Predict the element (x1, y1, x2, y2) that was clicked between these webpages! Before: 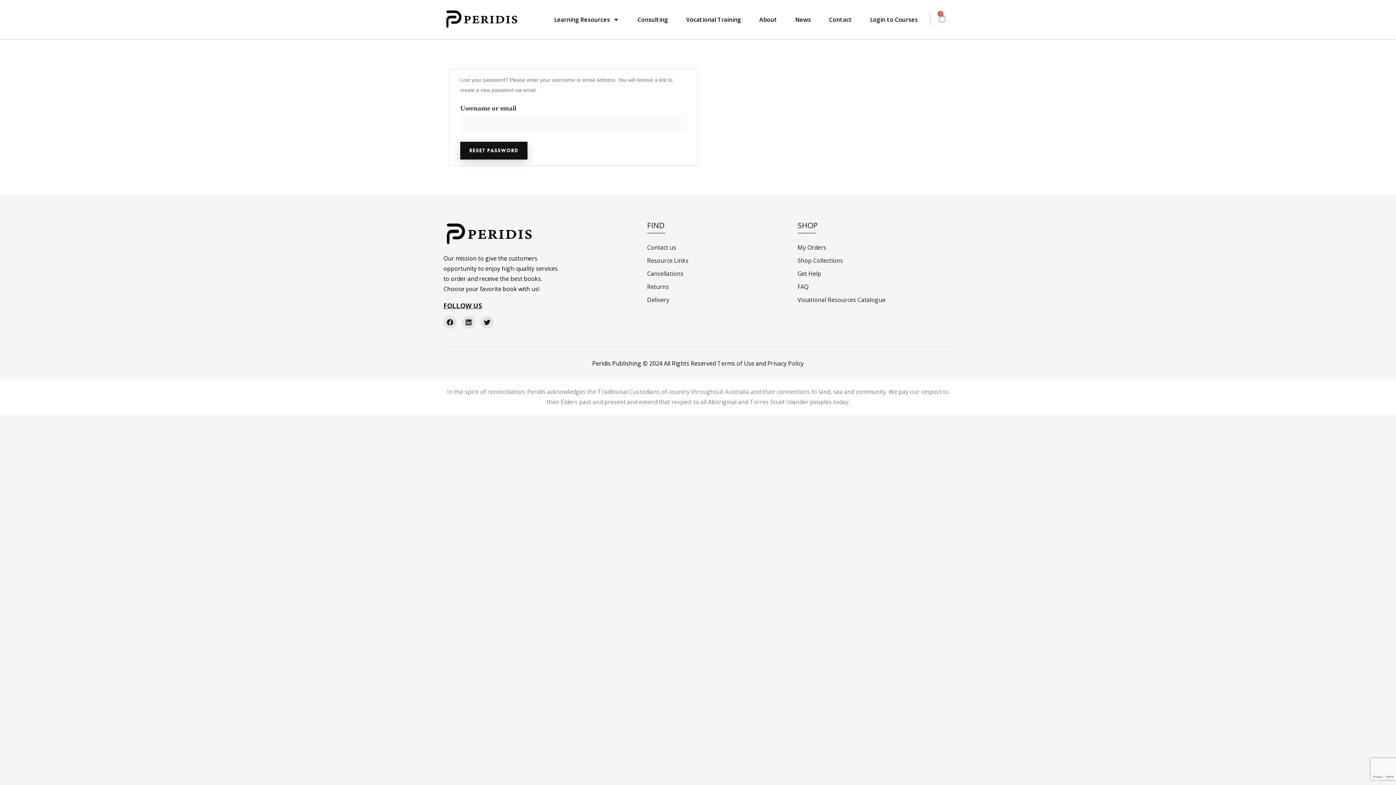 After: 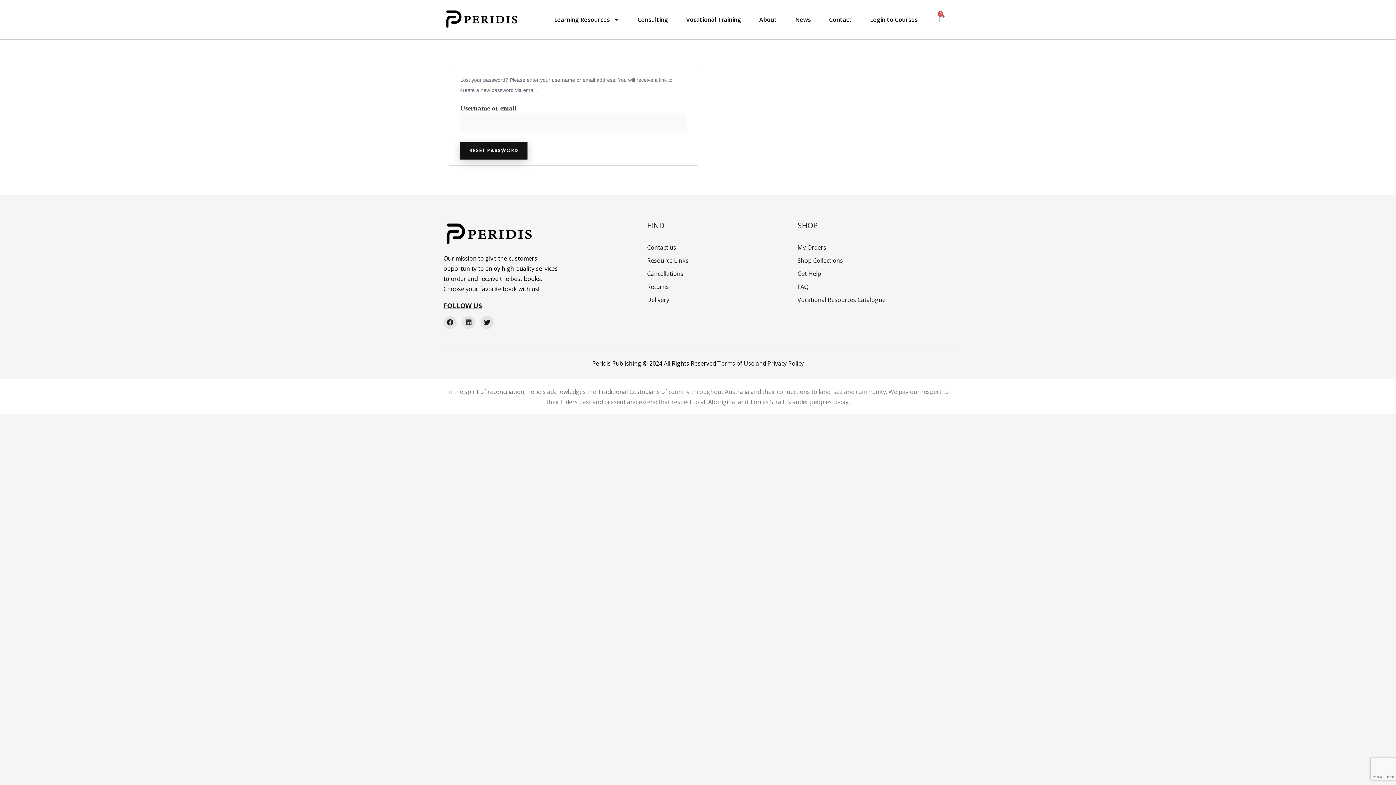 Action: label: Linkedin bbox: (462, 315, 475, 329)